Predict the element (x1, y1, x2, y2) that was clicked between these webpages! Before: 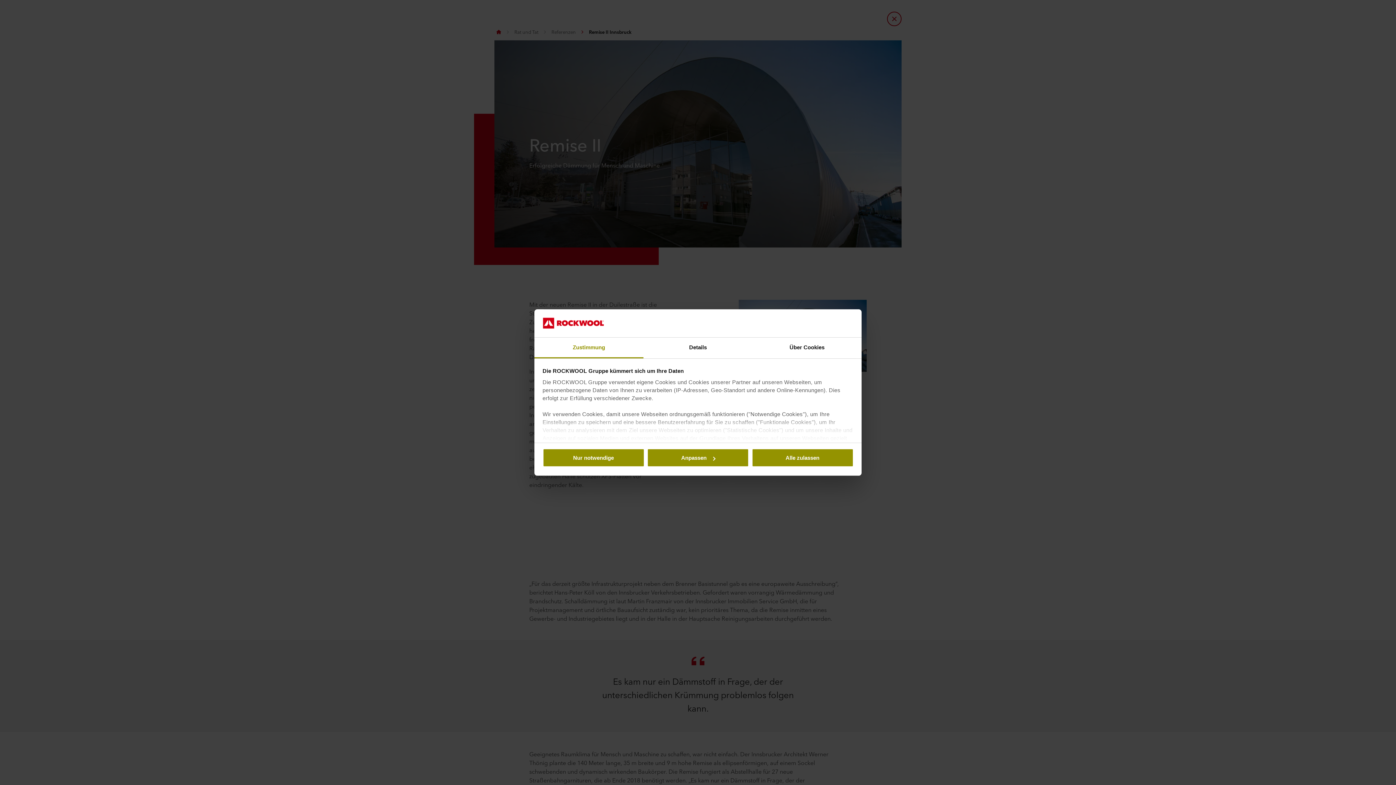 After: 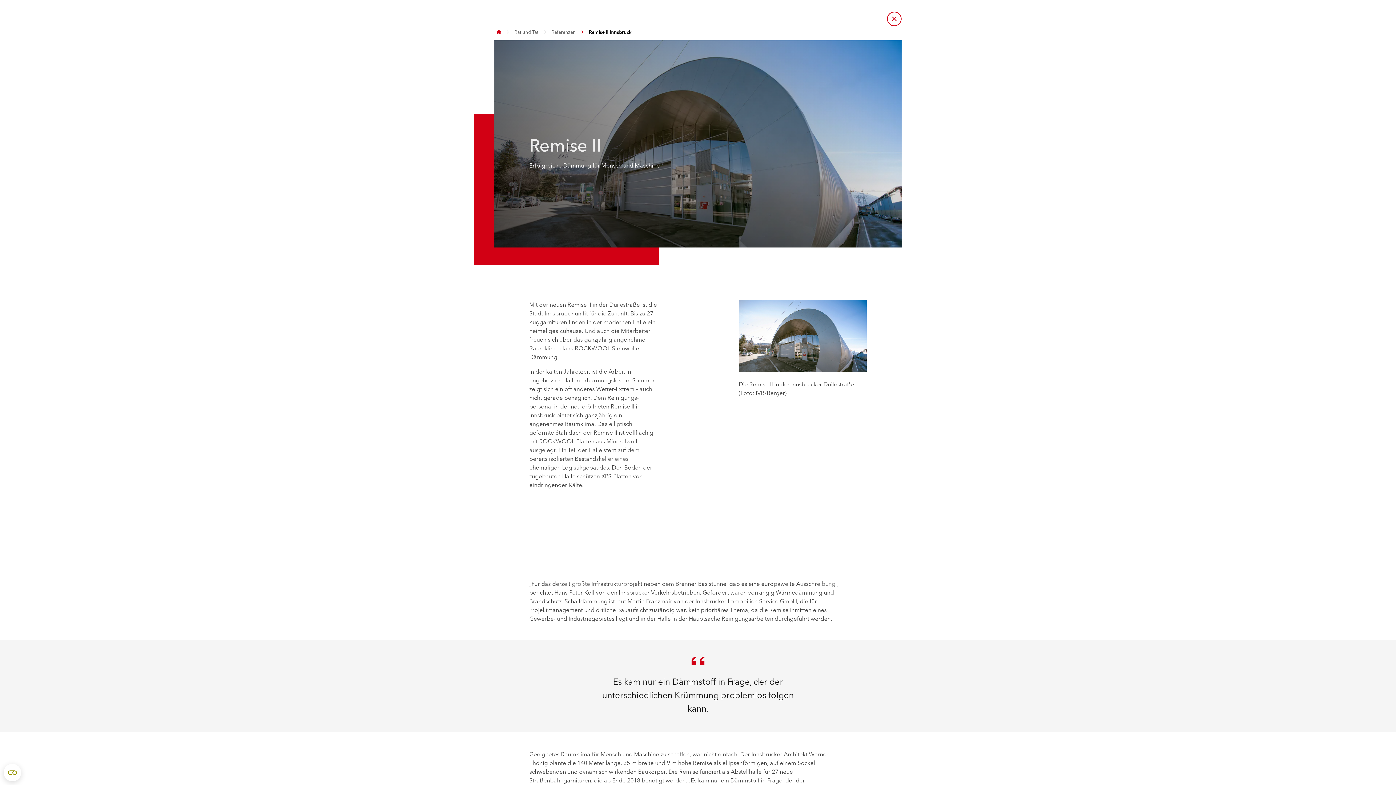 Action: bbox: (542, 448, 644, 467) label: Nur notwendige